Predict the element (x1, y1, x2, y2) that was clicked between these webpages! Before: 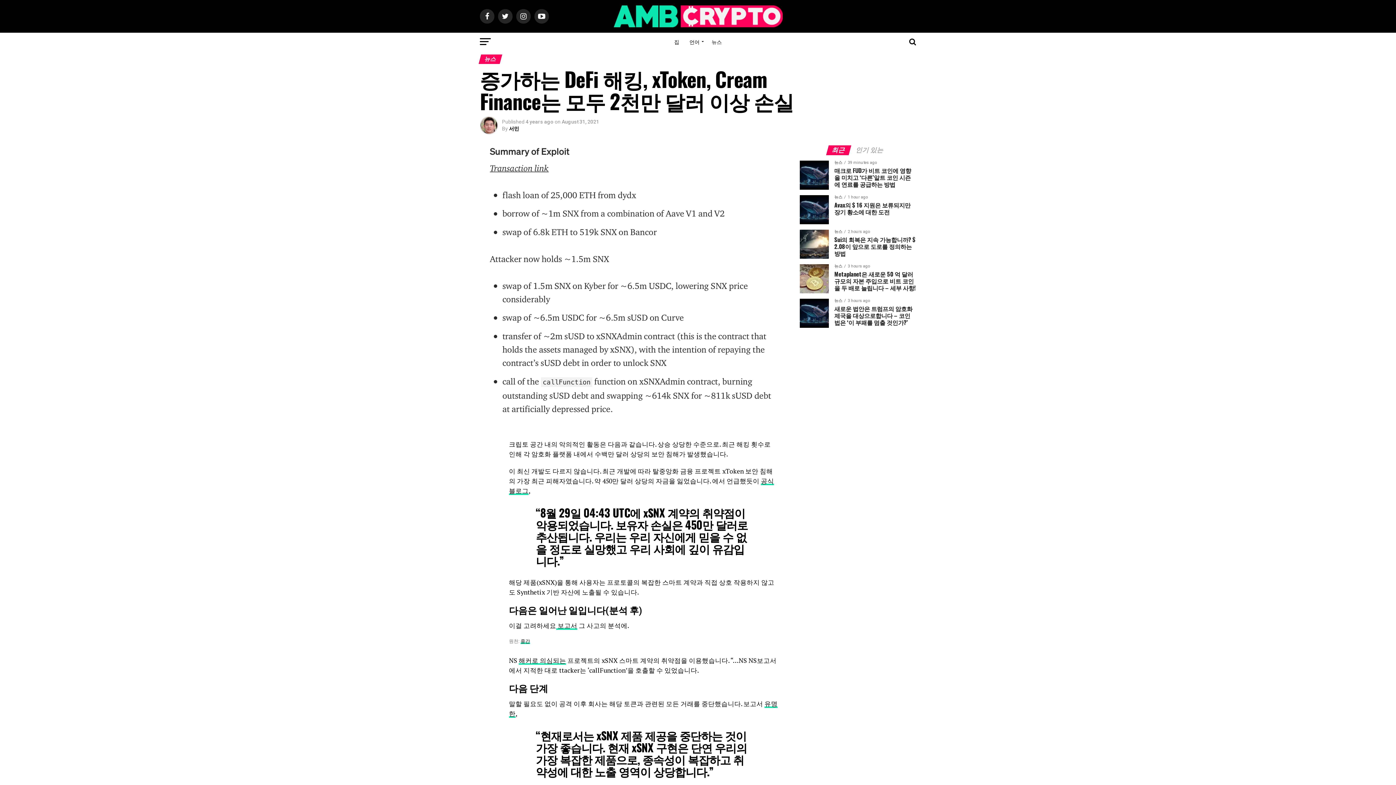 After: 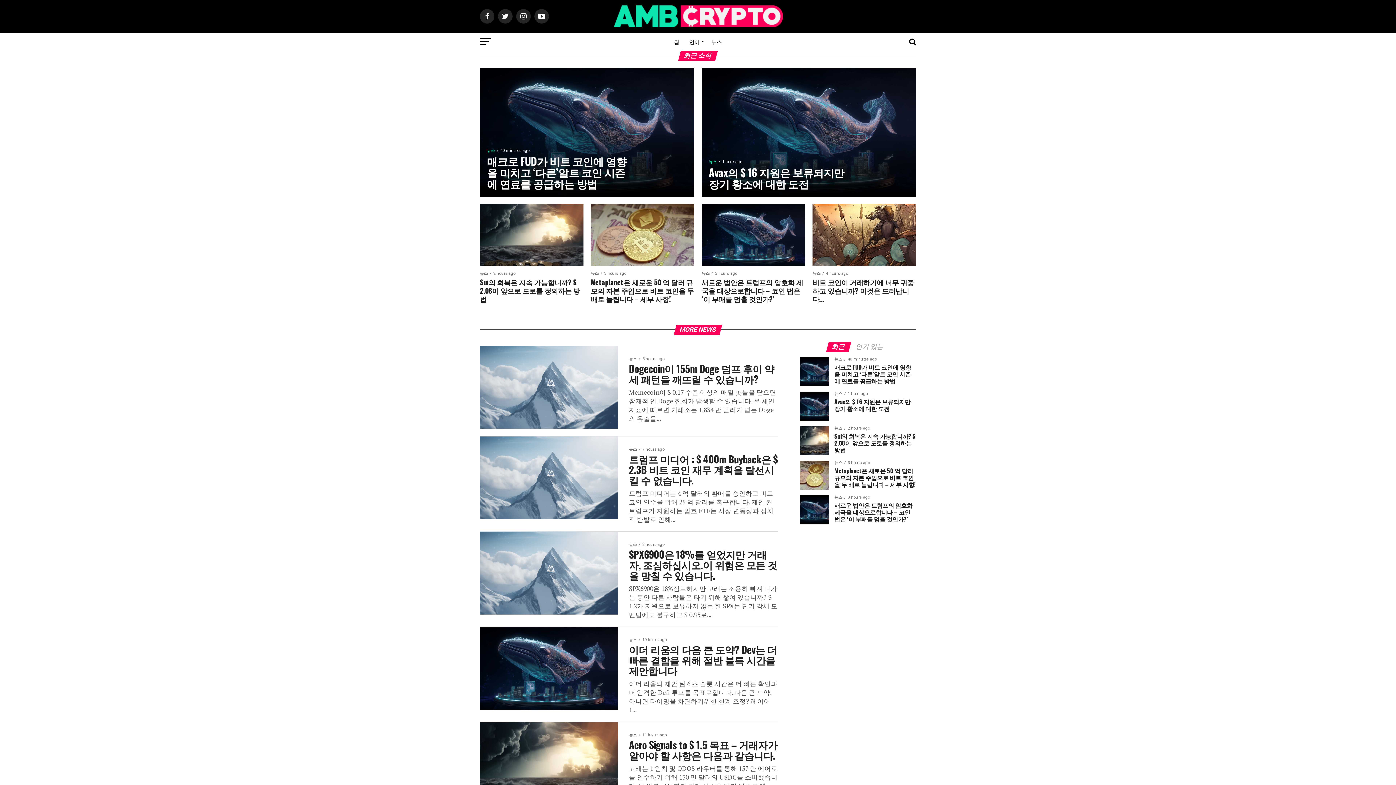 Action: label: 집 bbox: (670, 32, 683, 50)